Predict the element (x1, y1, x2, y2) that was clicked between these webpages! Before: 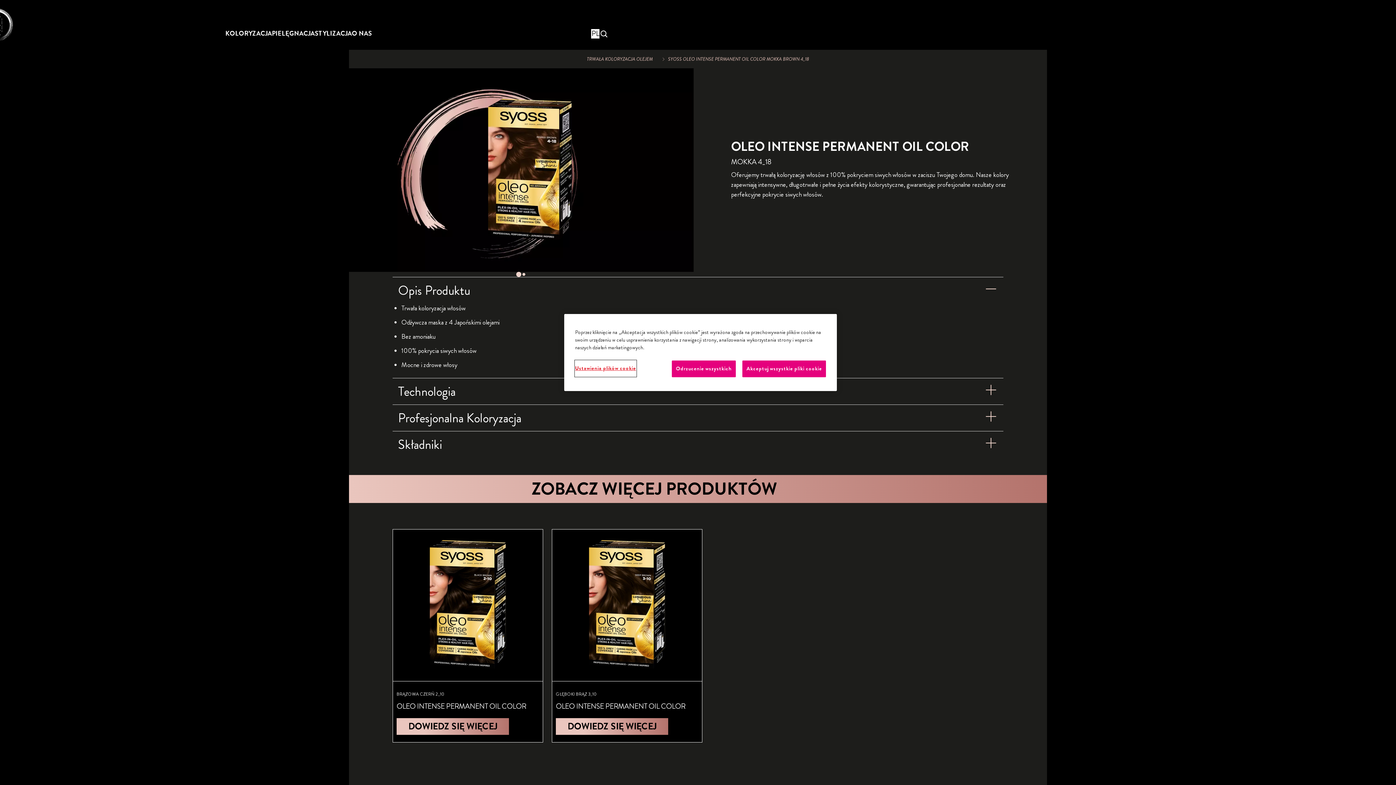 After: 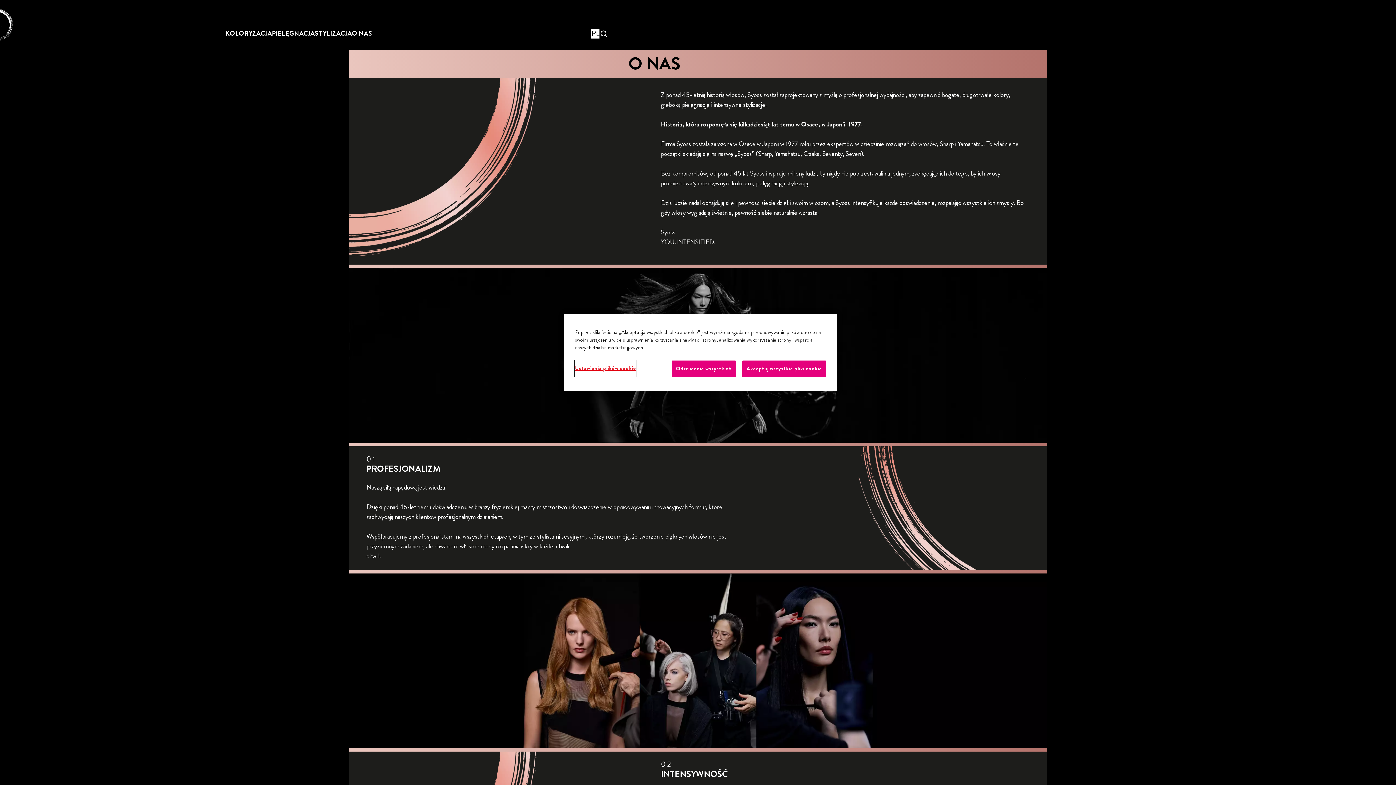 Action: label: O NAS  bbox: (352, 17, 372, 49)